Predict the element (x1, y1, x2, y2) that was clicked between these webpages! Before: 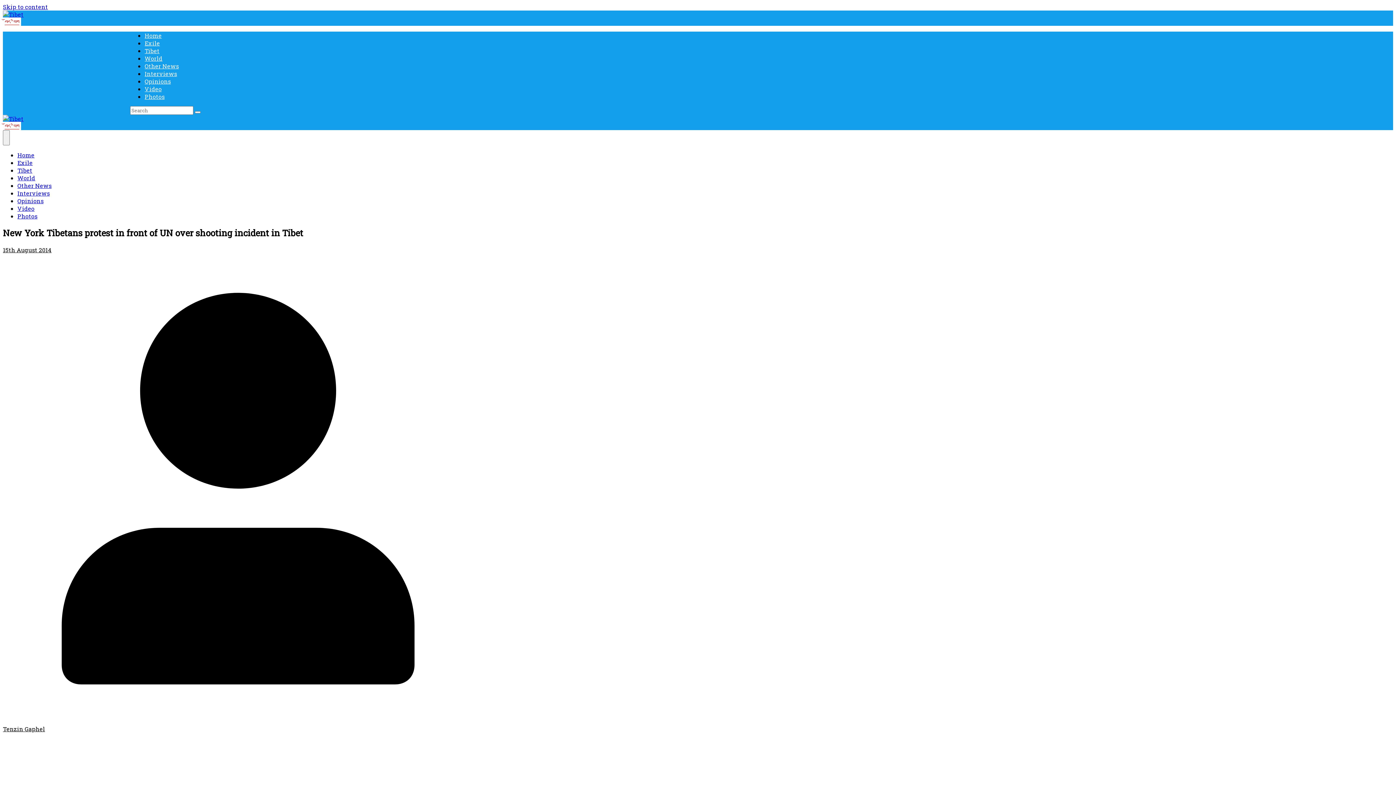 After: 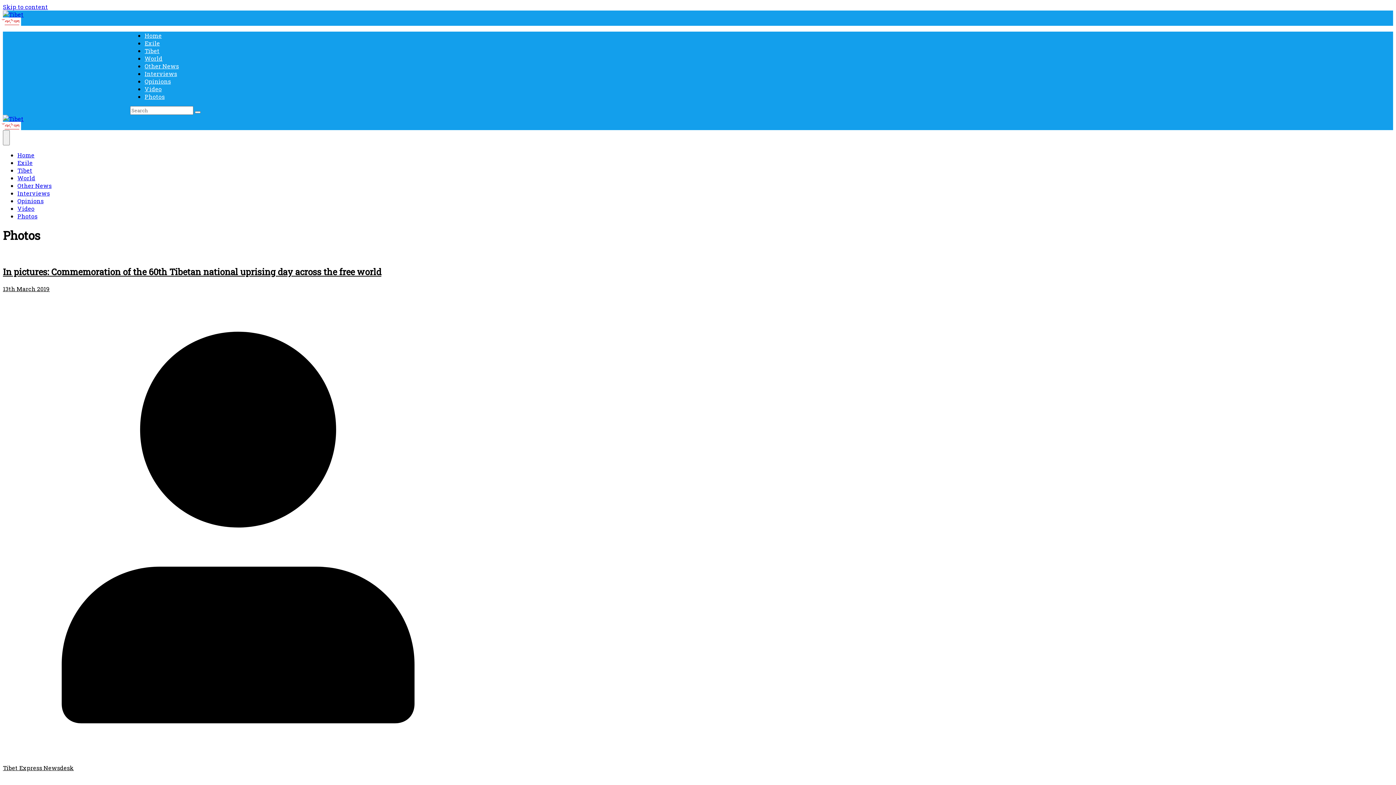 Action: label: Photos bbox: (144, 92, 164, 100)